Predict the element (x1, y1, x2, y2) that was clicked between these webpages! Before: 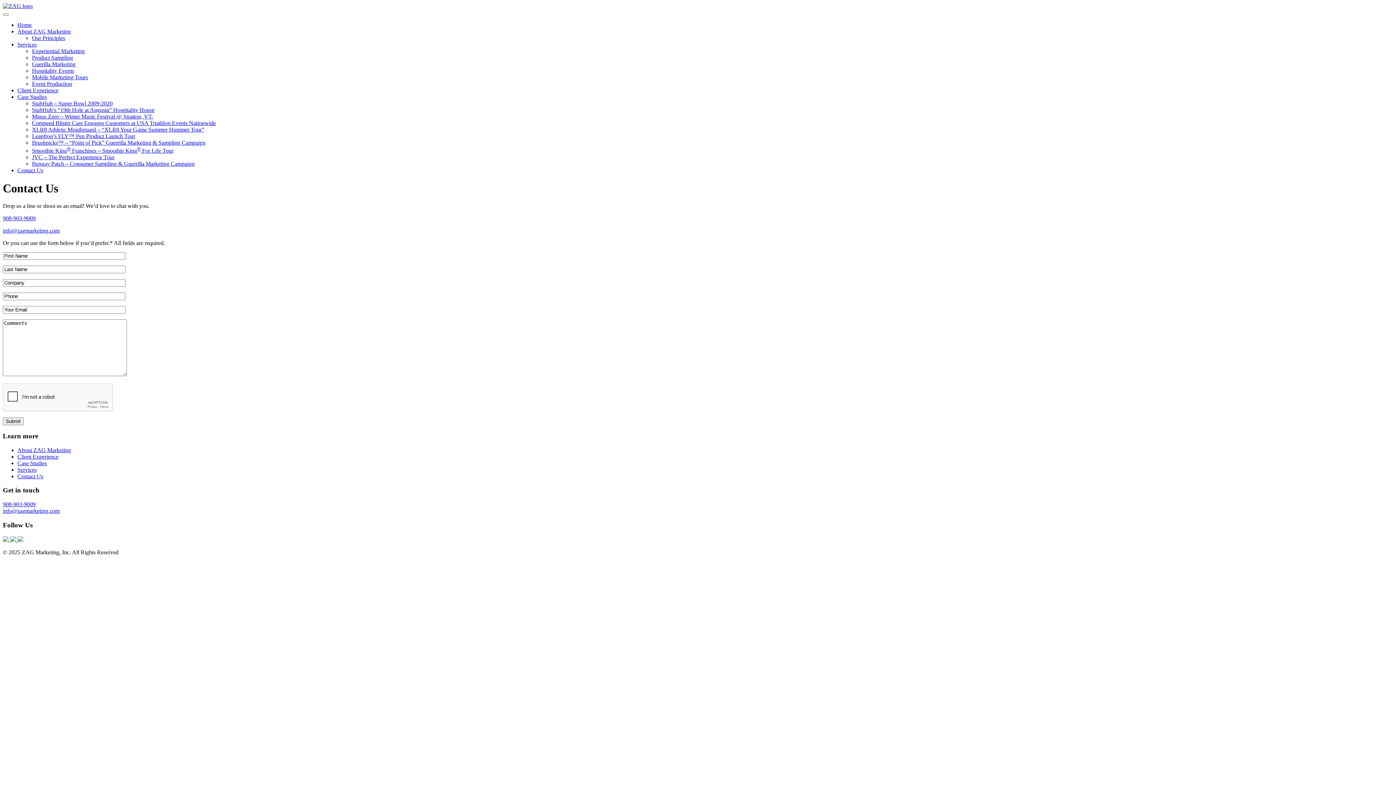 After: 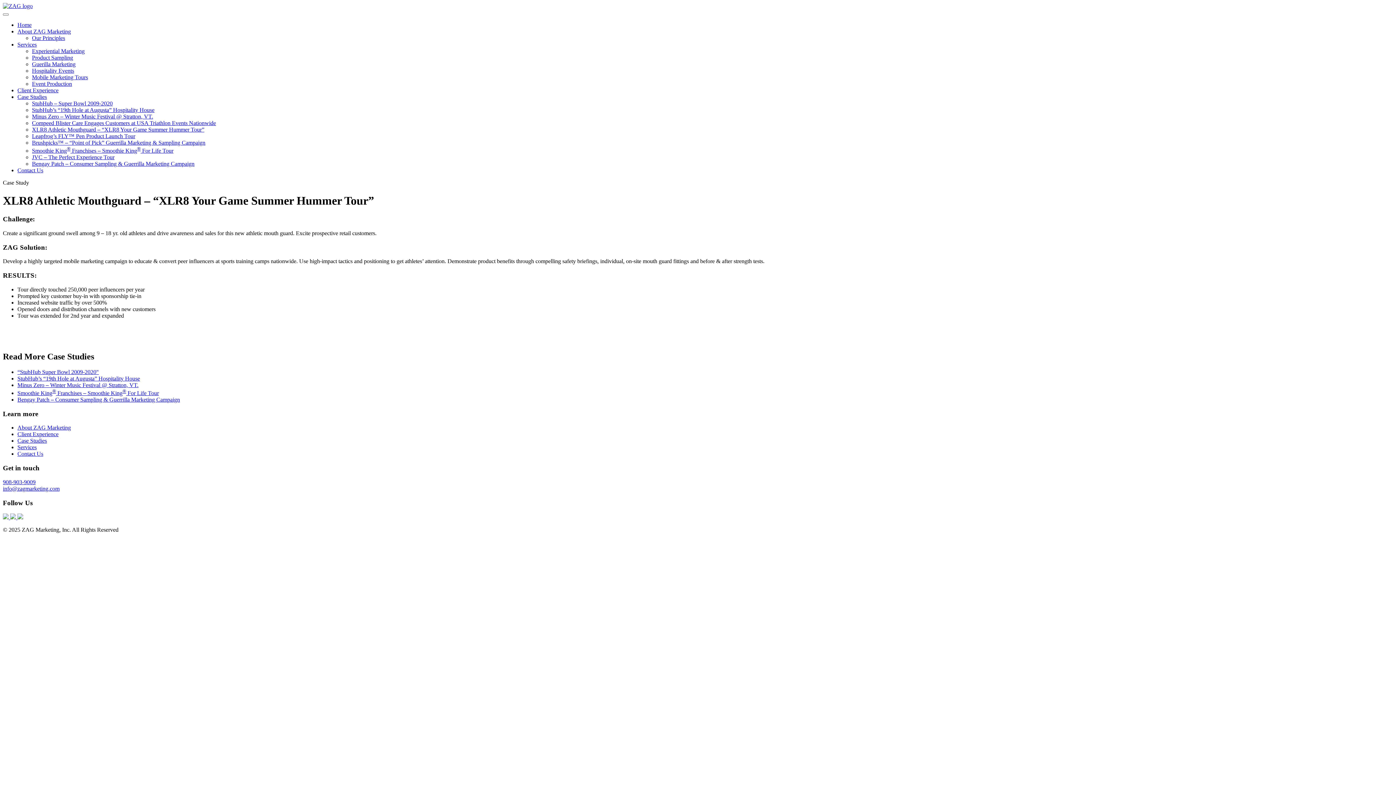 Action: bbox: (32, 126, 204, 132) label: XLR8 Athletic Mouthguard – “XLR8 Your Game Summer Hummer Tour”